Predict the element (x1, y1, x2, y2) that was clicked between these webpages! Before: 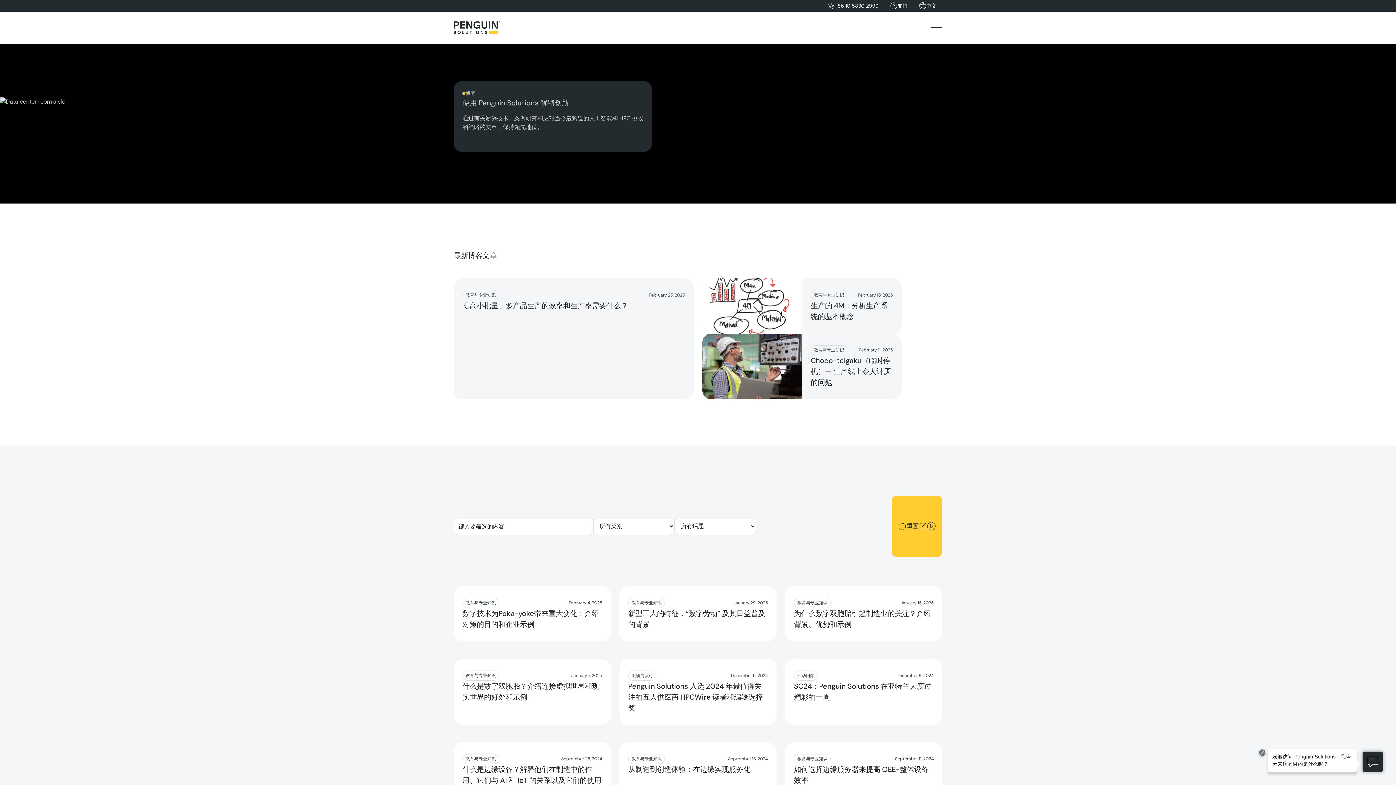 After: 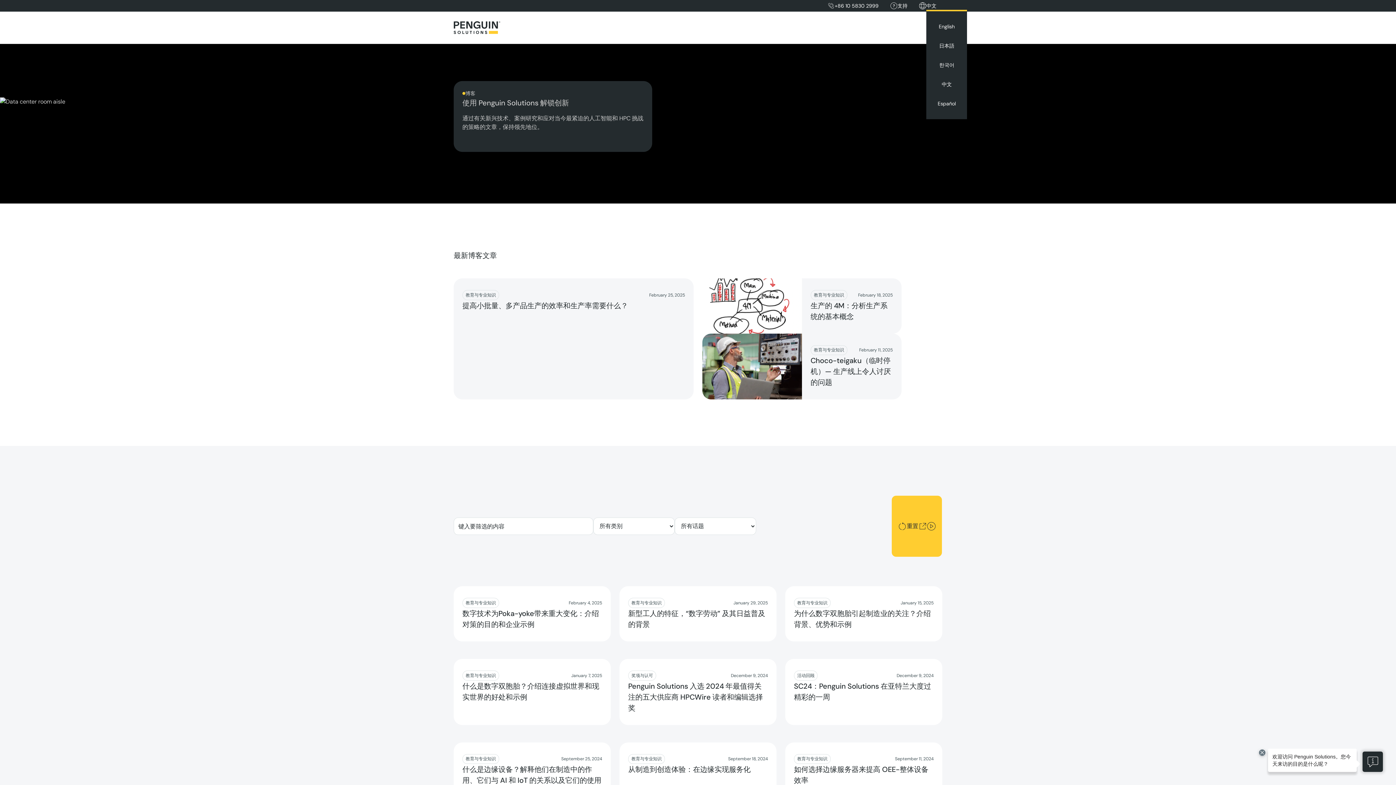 Action: bbox: (926, 2, 936, 9) label: 中文